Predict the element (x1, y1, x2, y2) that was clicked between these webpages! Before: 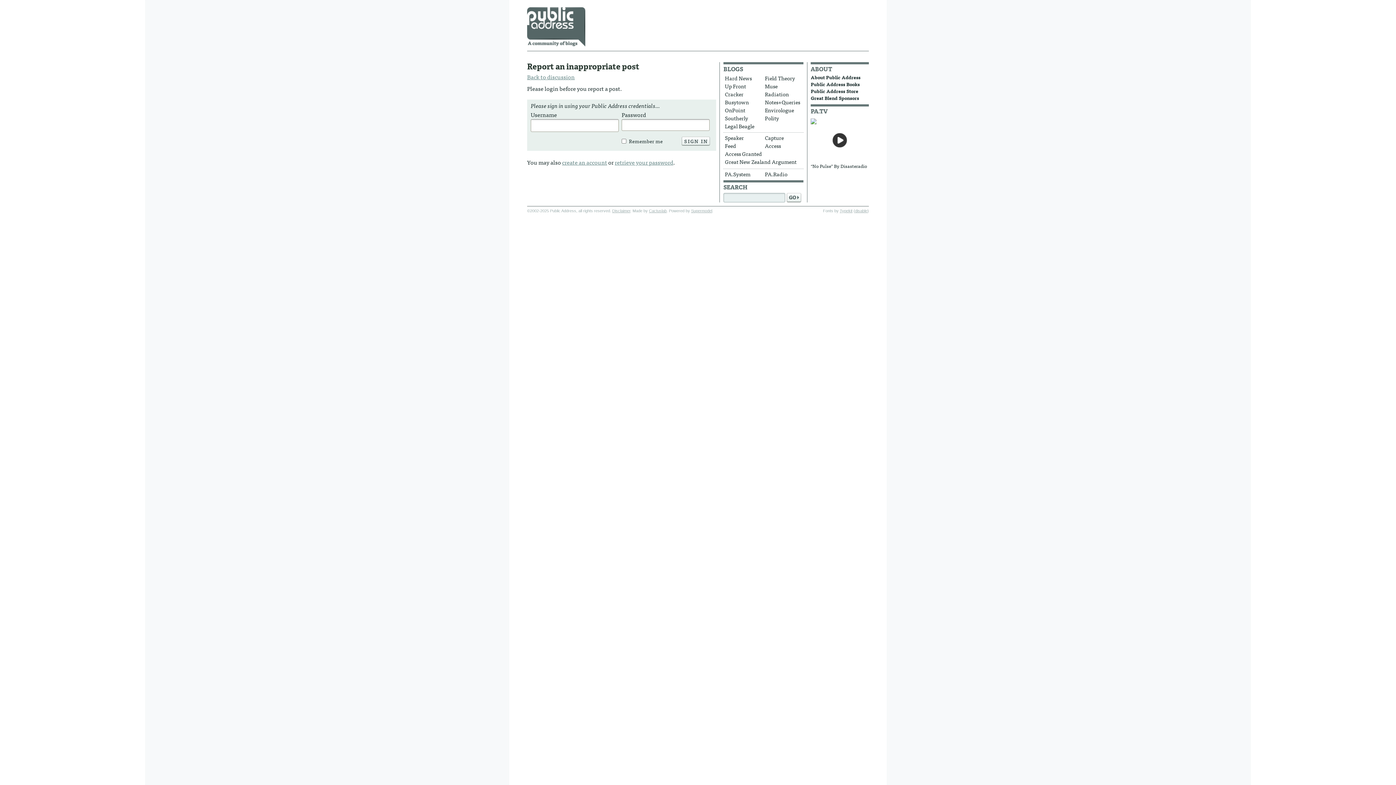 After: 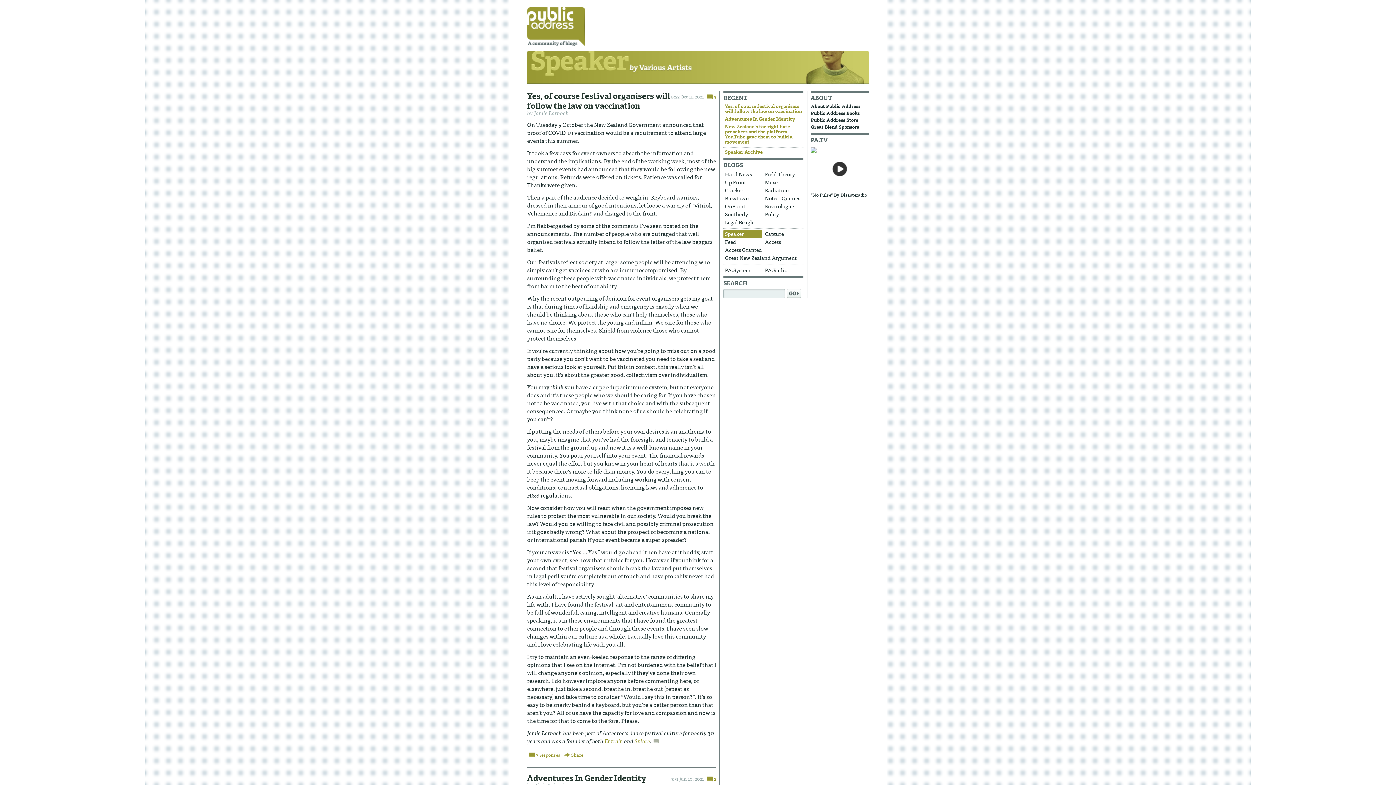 Action: bbox: (723, 134, 762, 142) label: Speaker